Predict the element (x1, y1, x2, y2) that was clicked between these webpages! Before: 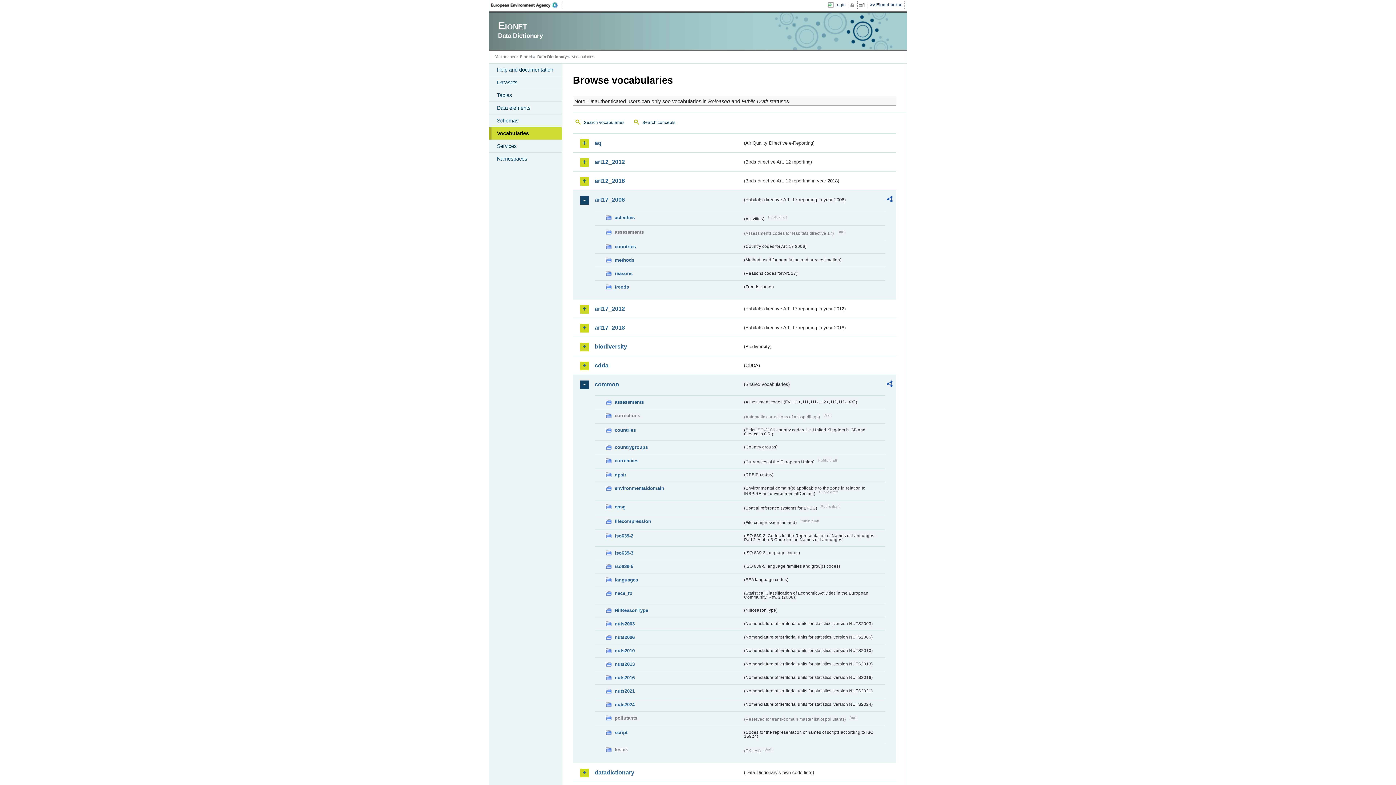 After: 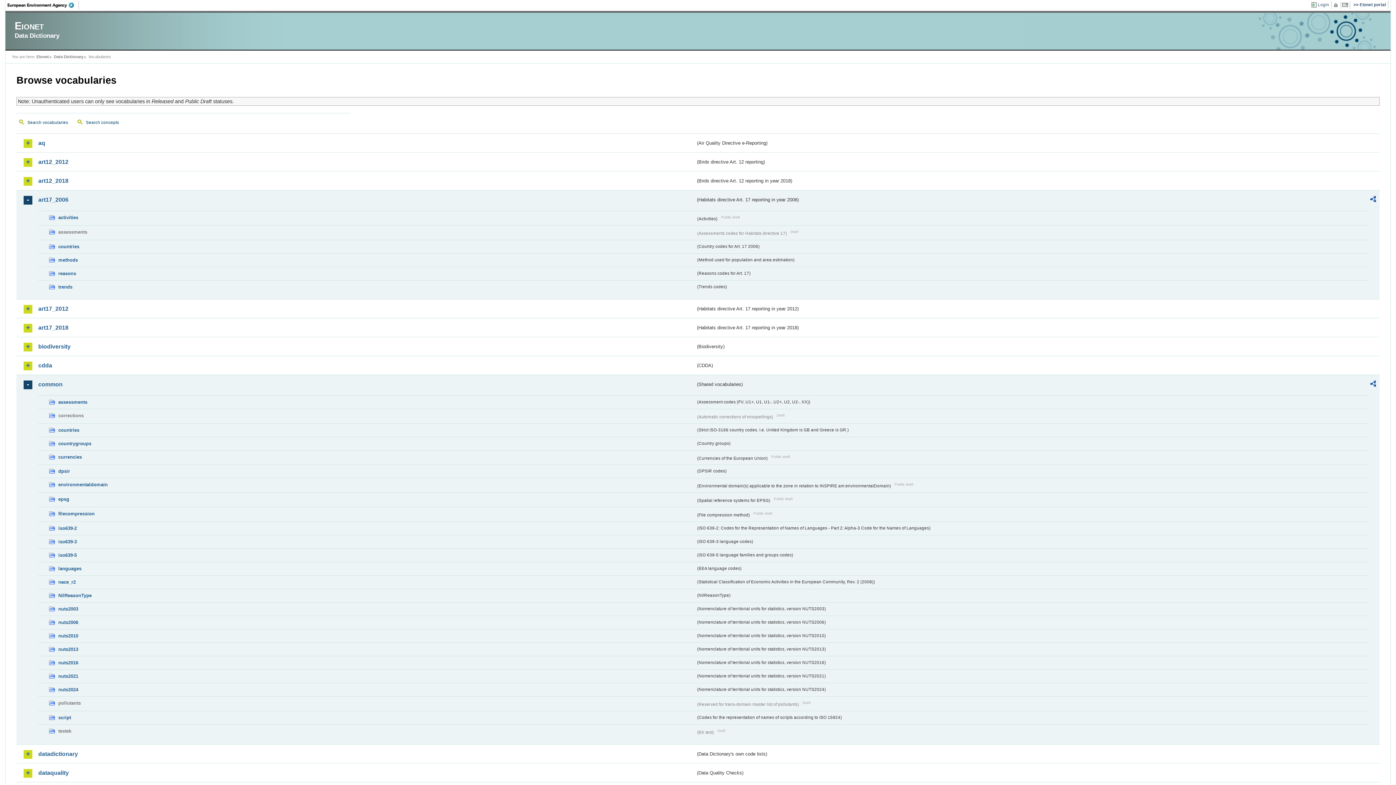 Action: bbox: (858, 1, 867, 8)